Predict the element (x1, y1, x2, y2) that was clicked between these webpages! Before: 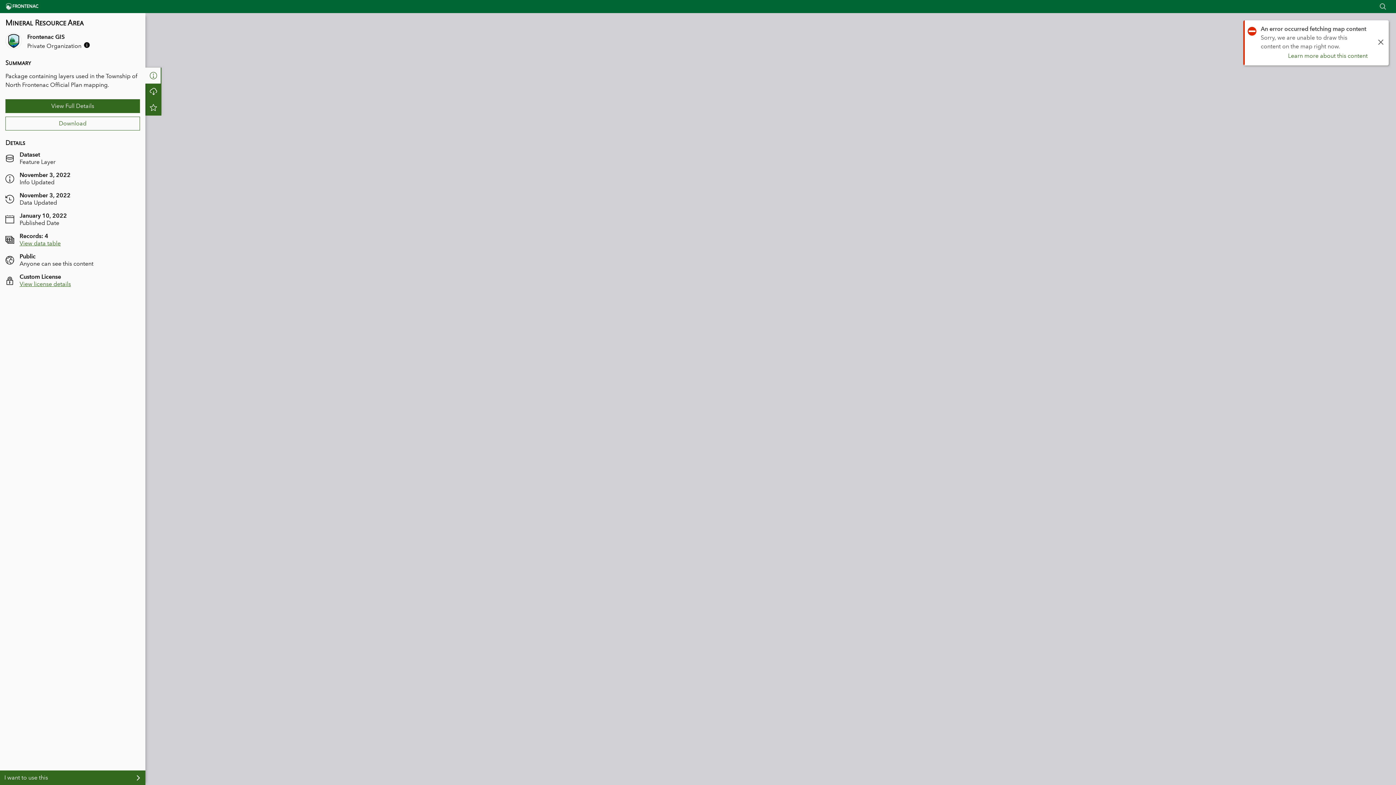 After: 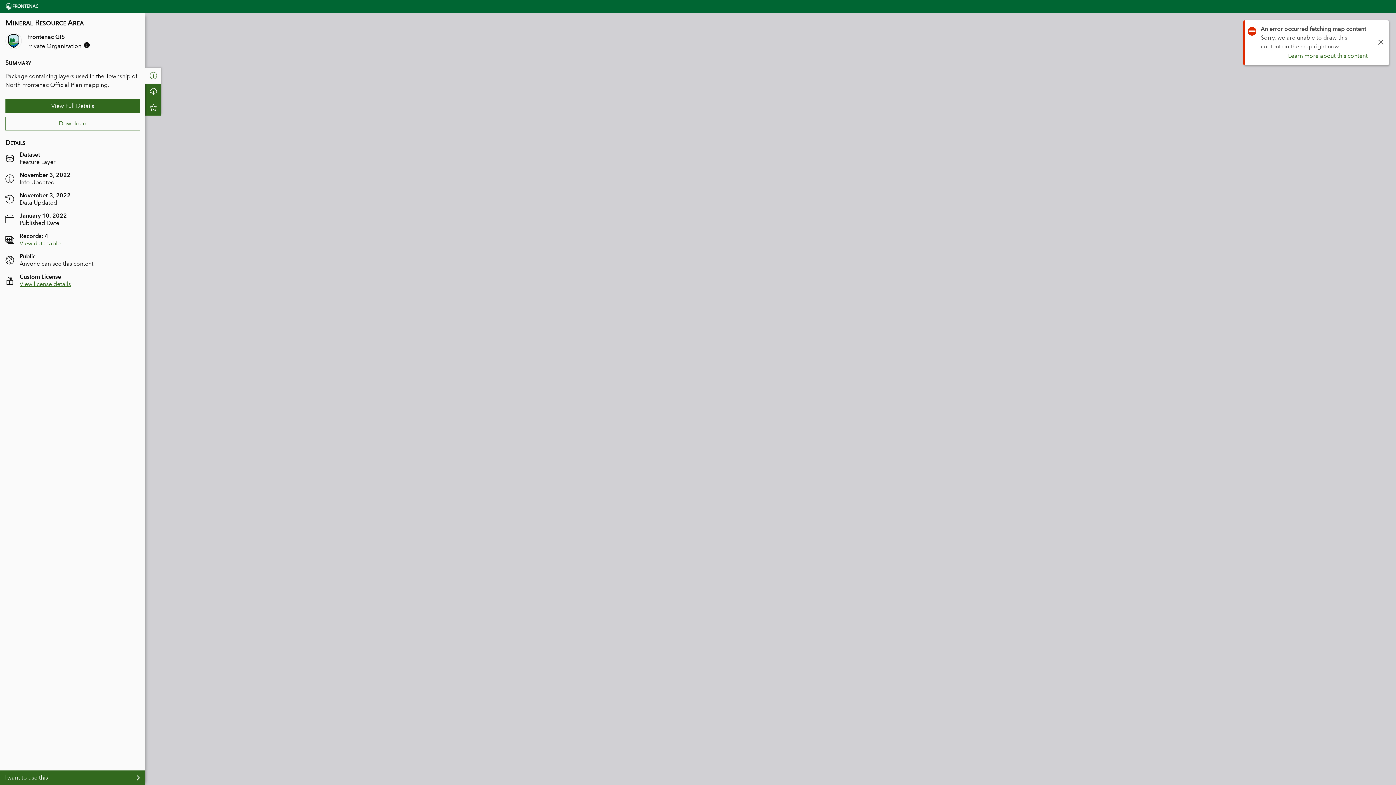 Action: bbox: (1379, 2, 1387, 10)